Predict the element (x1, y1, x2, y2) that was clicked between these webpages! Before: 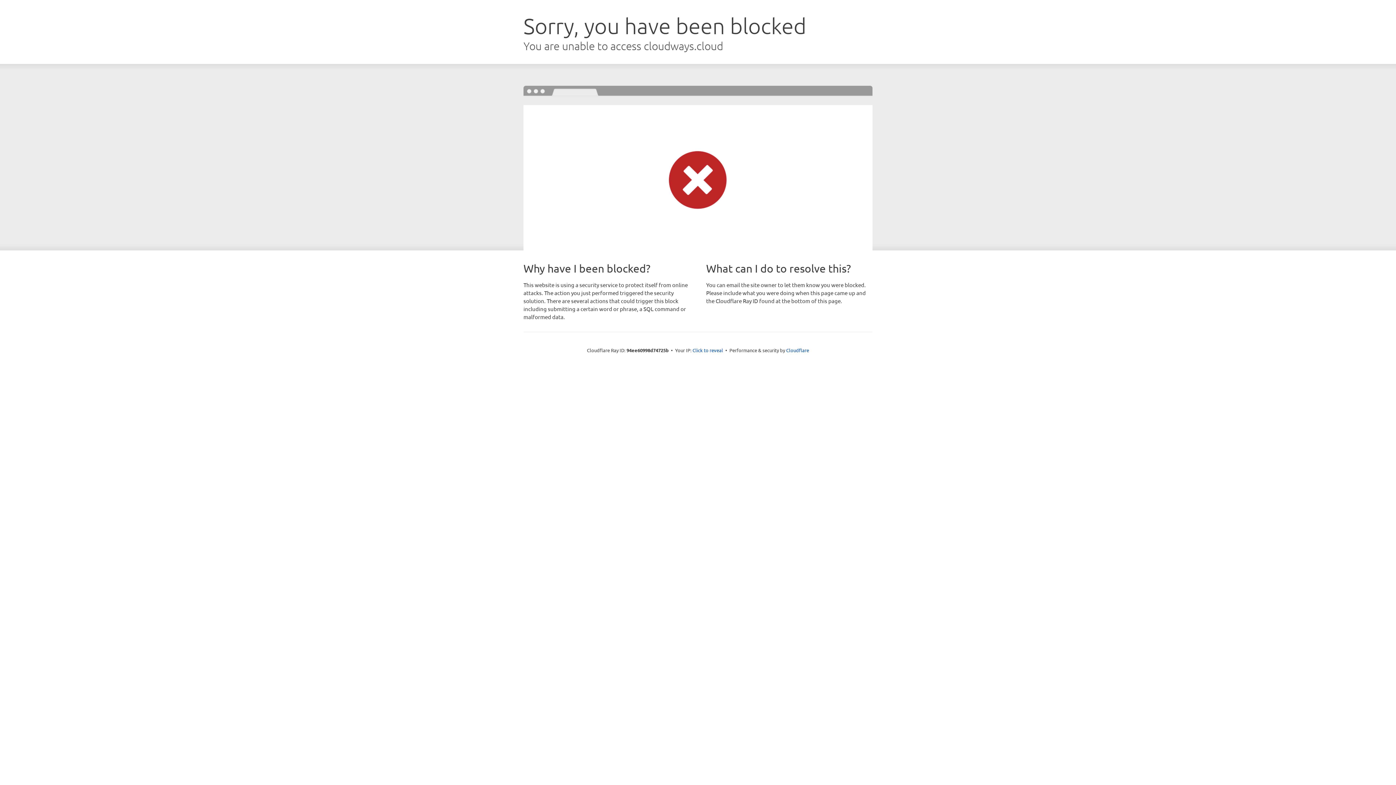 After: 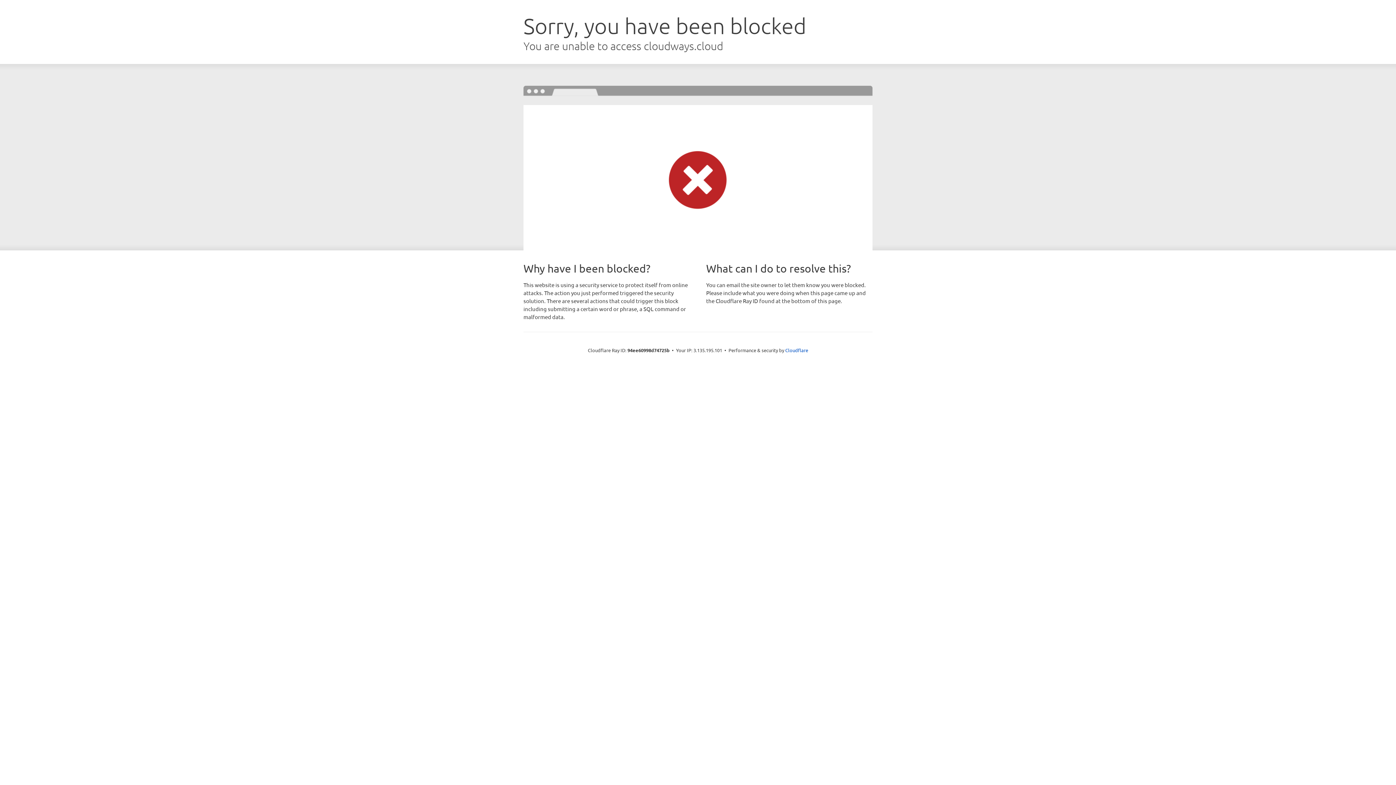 Action: label: Click to reveal bbox: (692, 346, 723, 353)